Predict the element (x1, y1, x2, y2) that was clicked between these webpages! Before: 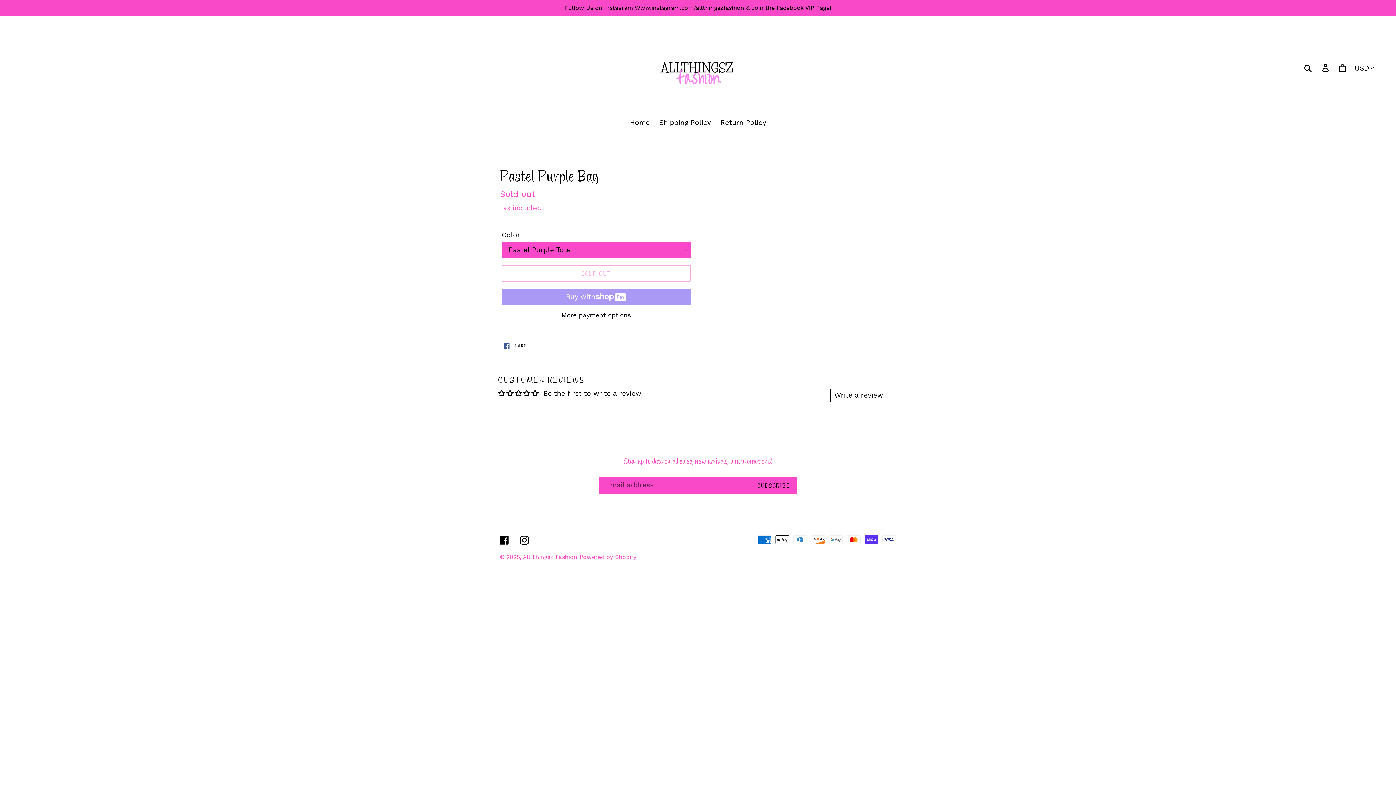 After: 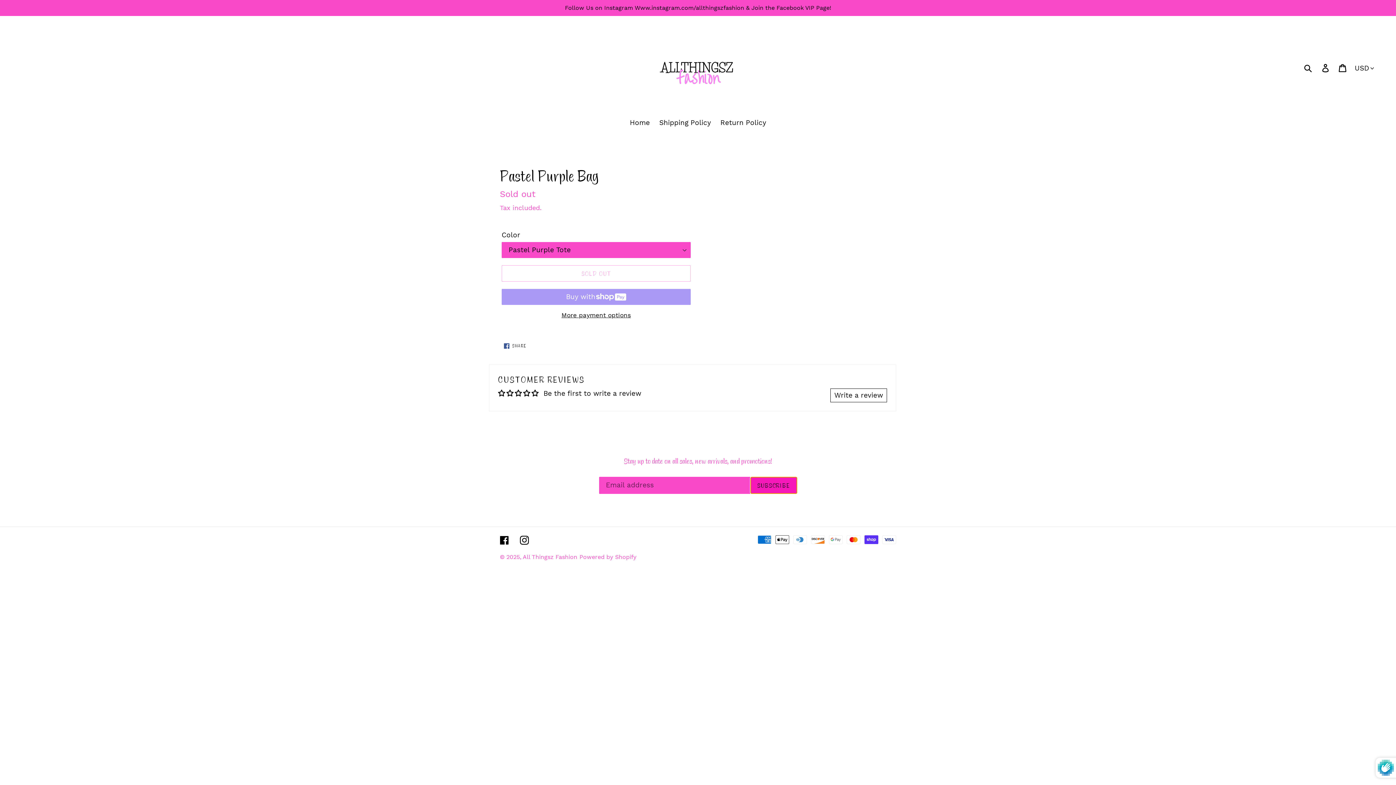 Action: label: SUBSCRIBE bbox: (750, 477, 797, 494)